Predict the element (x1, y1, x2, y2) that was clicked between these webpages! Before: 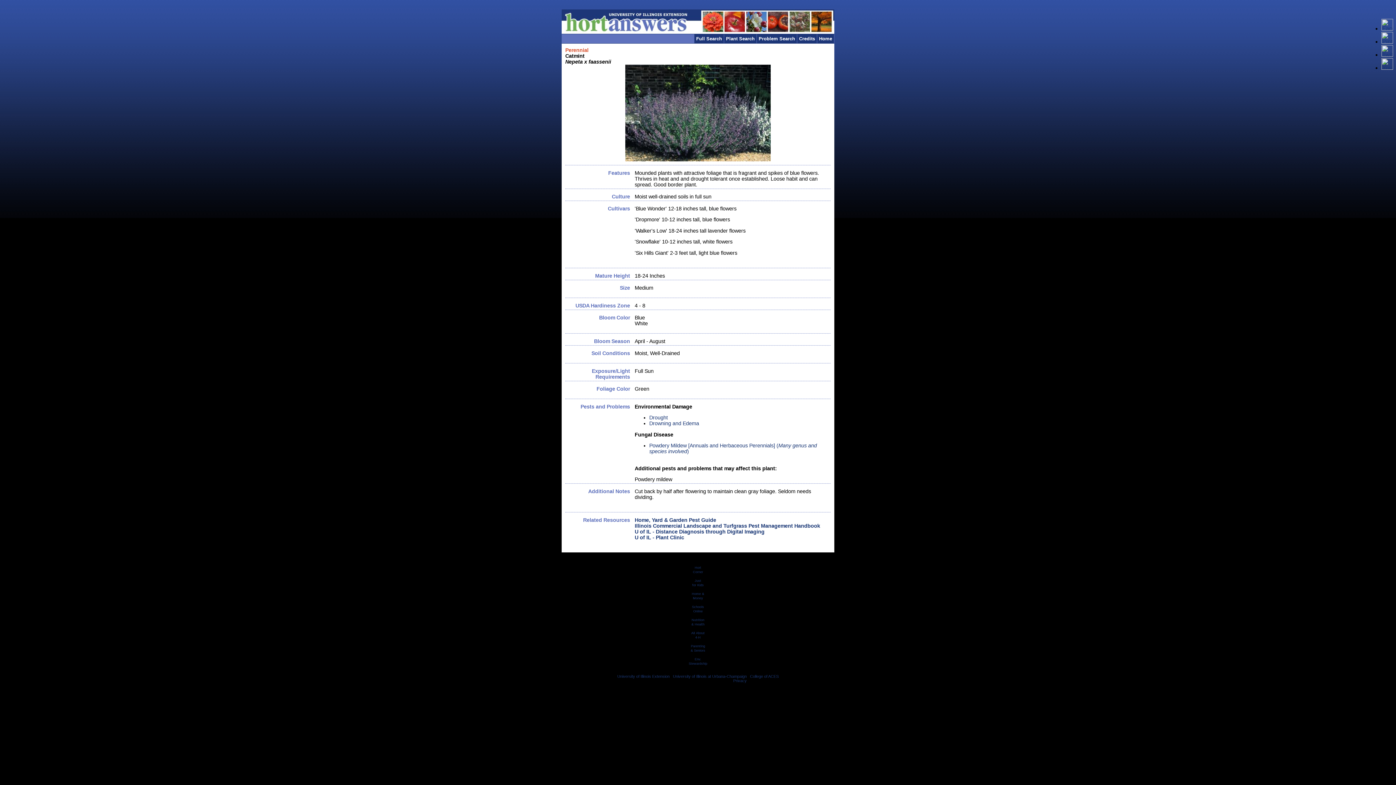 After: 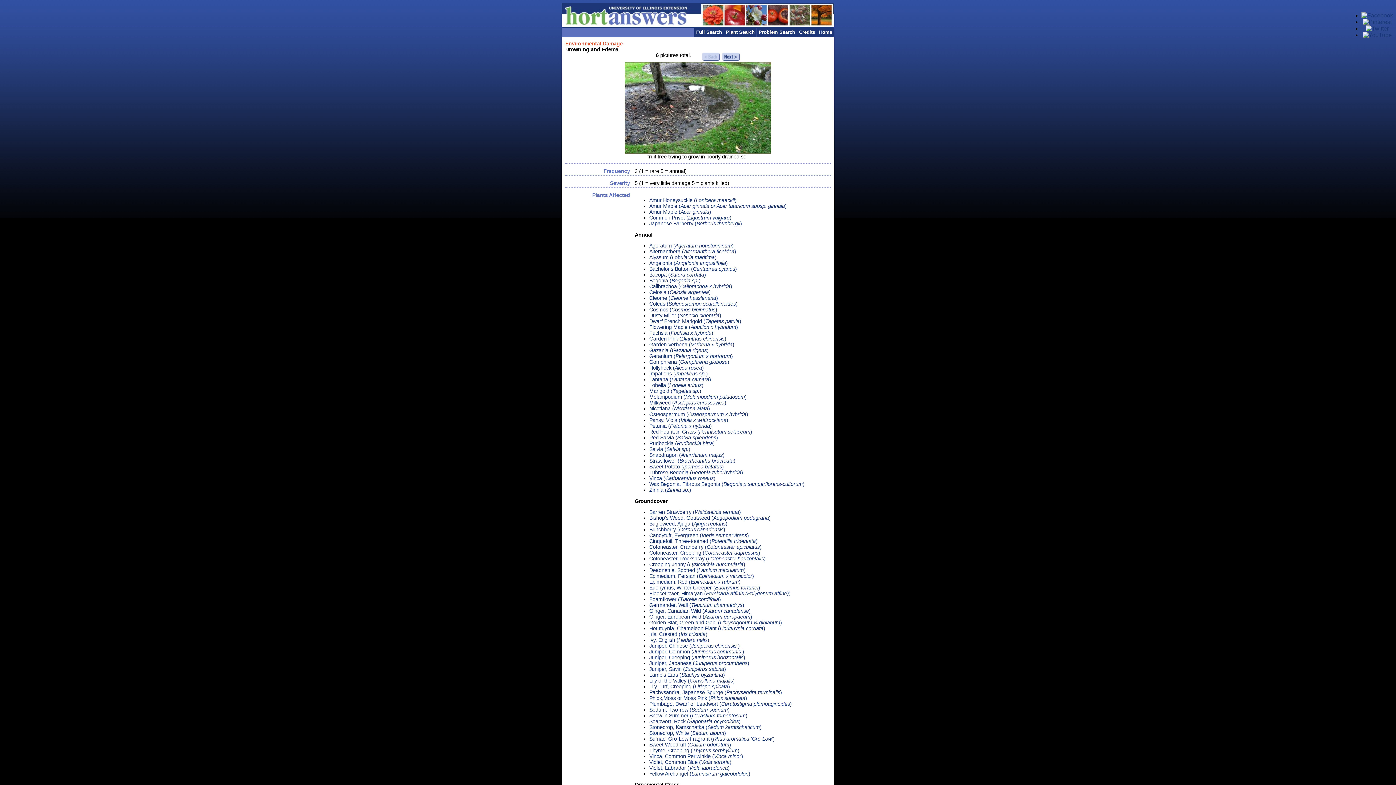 Action: label: Drowning and Edema bbox: (649, 420, 699, 426)